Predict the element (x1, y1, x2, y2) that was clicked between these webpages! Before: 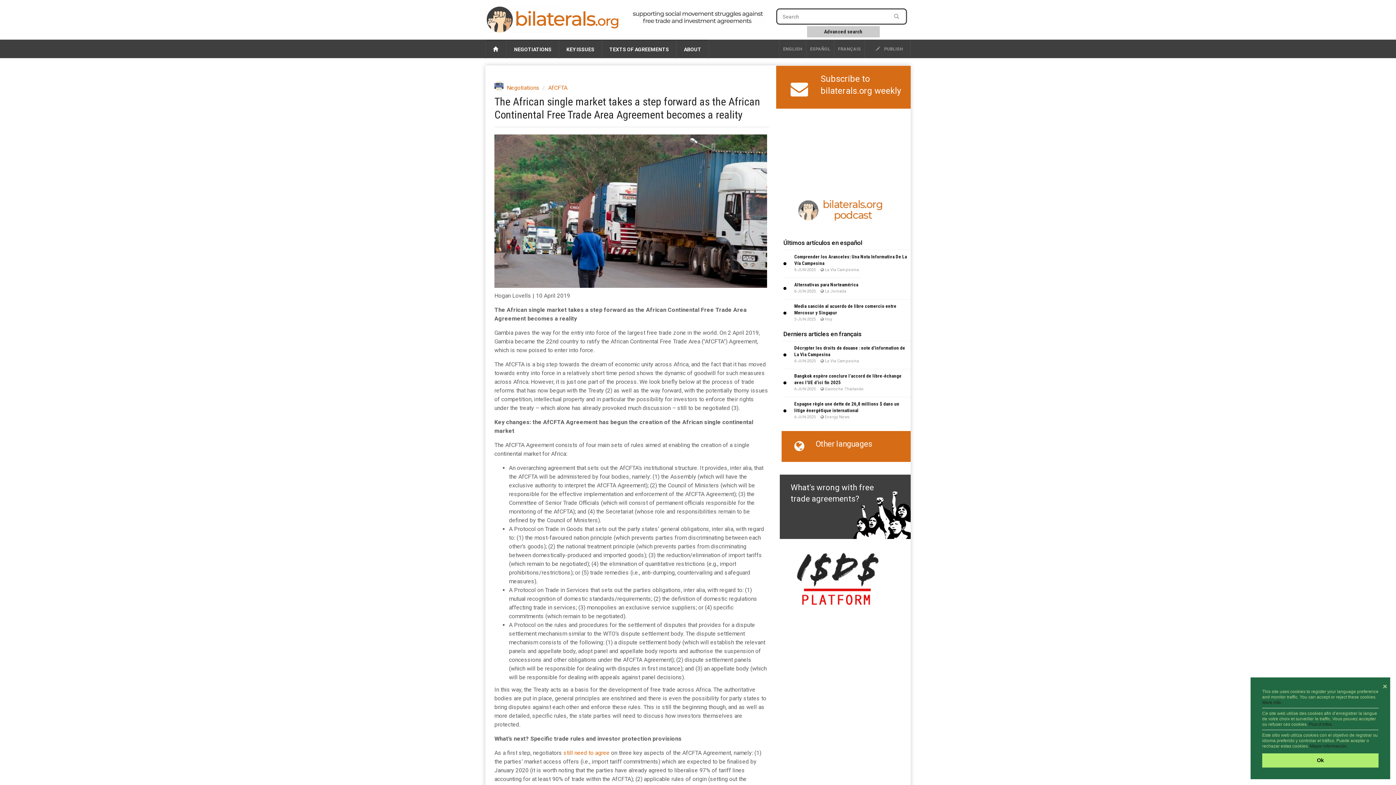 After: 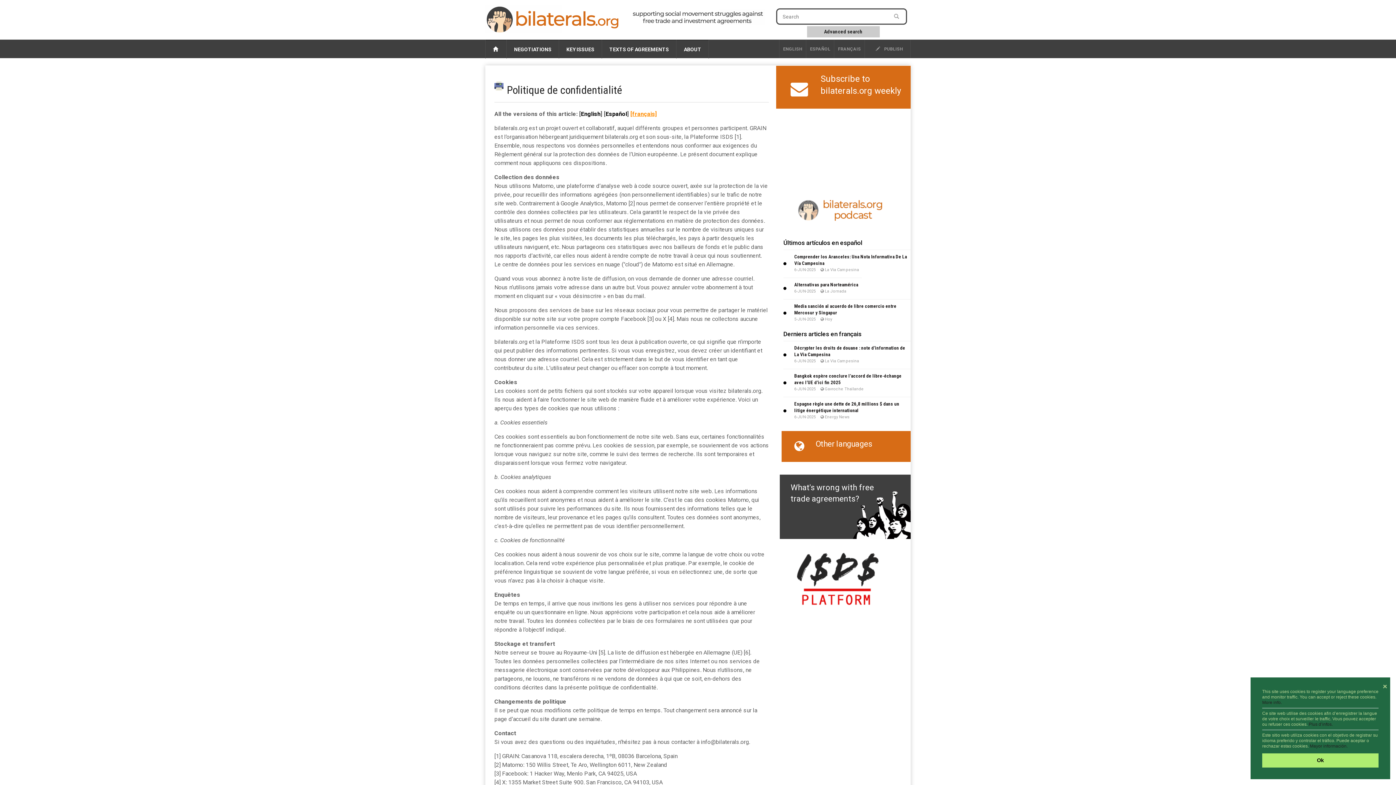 Action: bbox: (1309, 722, 1333, 727) label: Plus d’infos.